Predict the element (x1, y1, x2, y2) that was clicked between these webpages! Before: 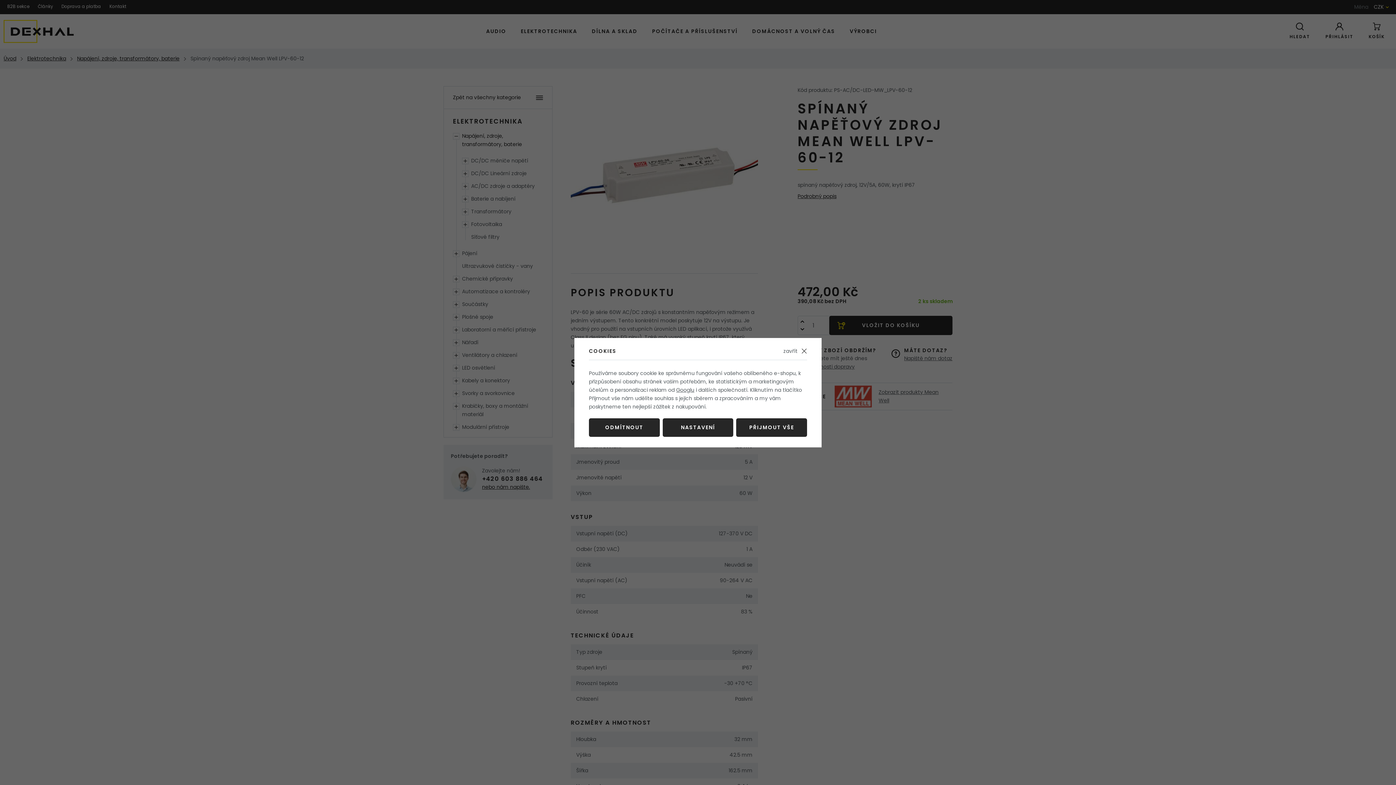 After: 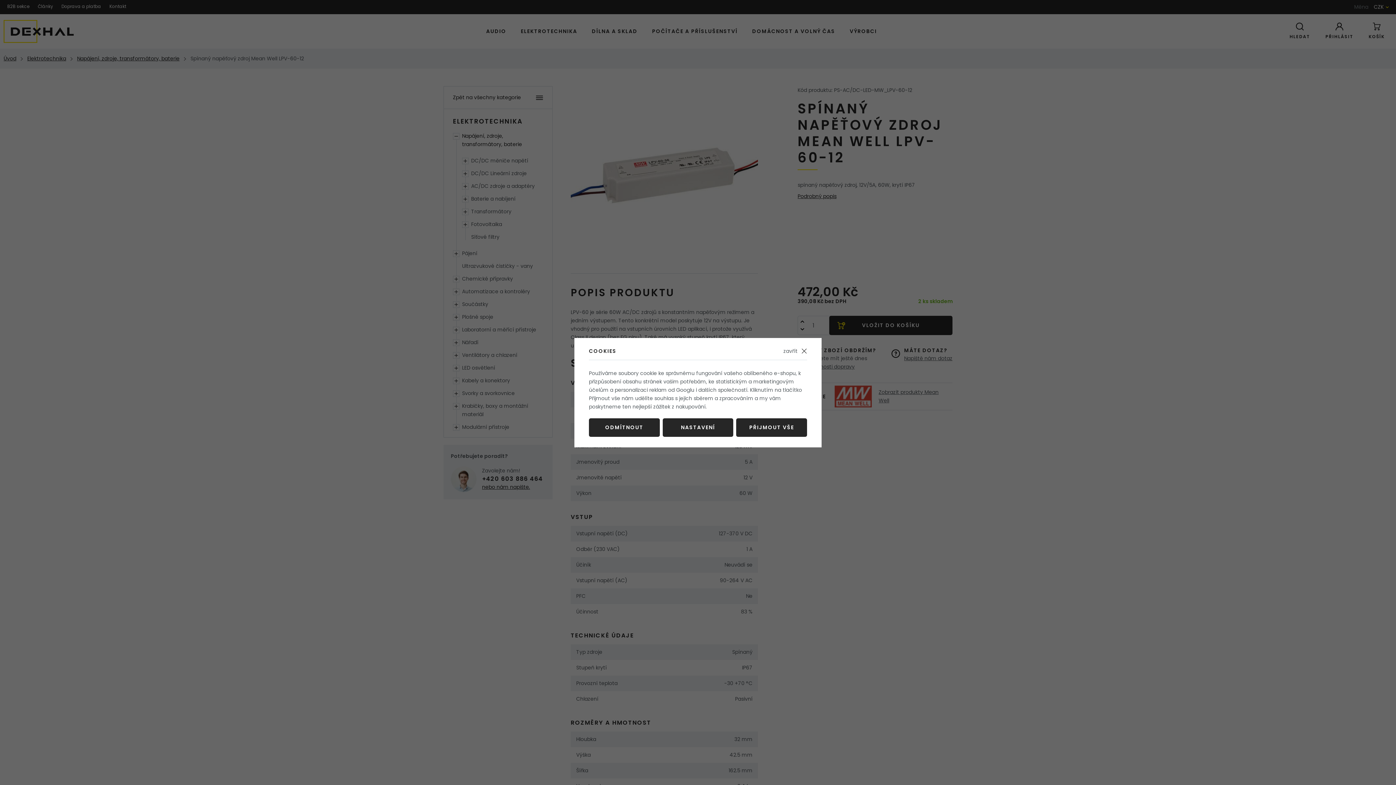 Action: bbox: (676, 386, 694, 393) label: Googlu